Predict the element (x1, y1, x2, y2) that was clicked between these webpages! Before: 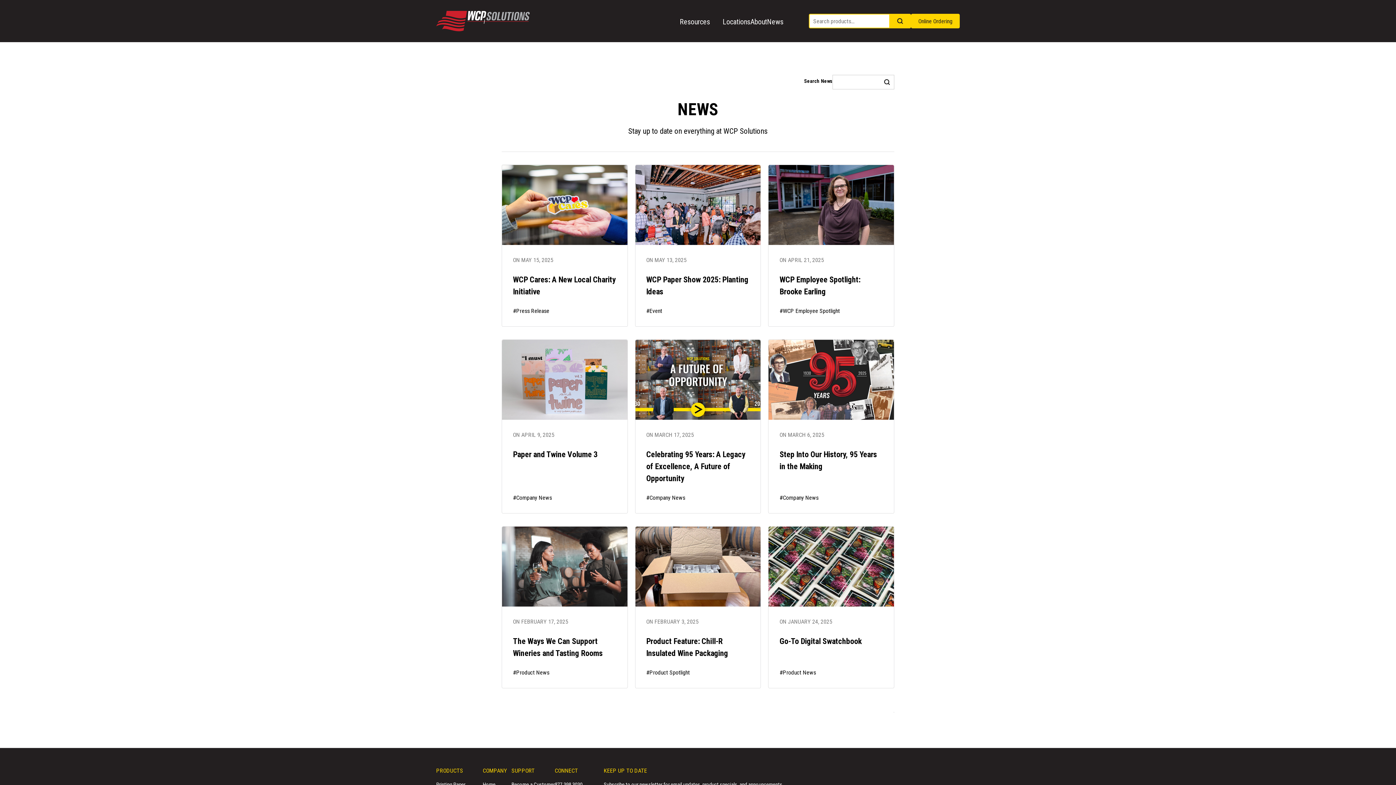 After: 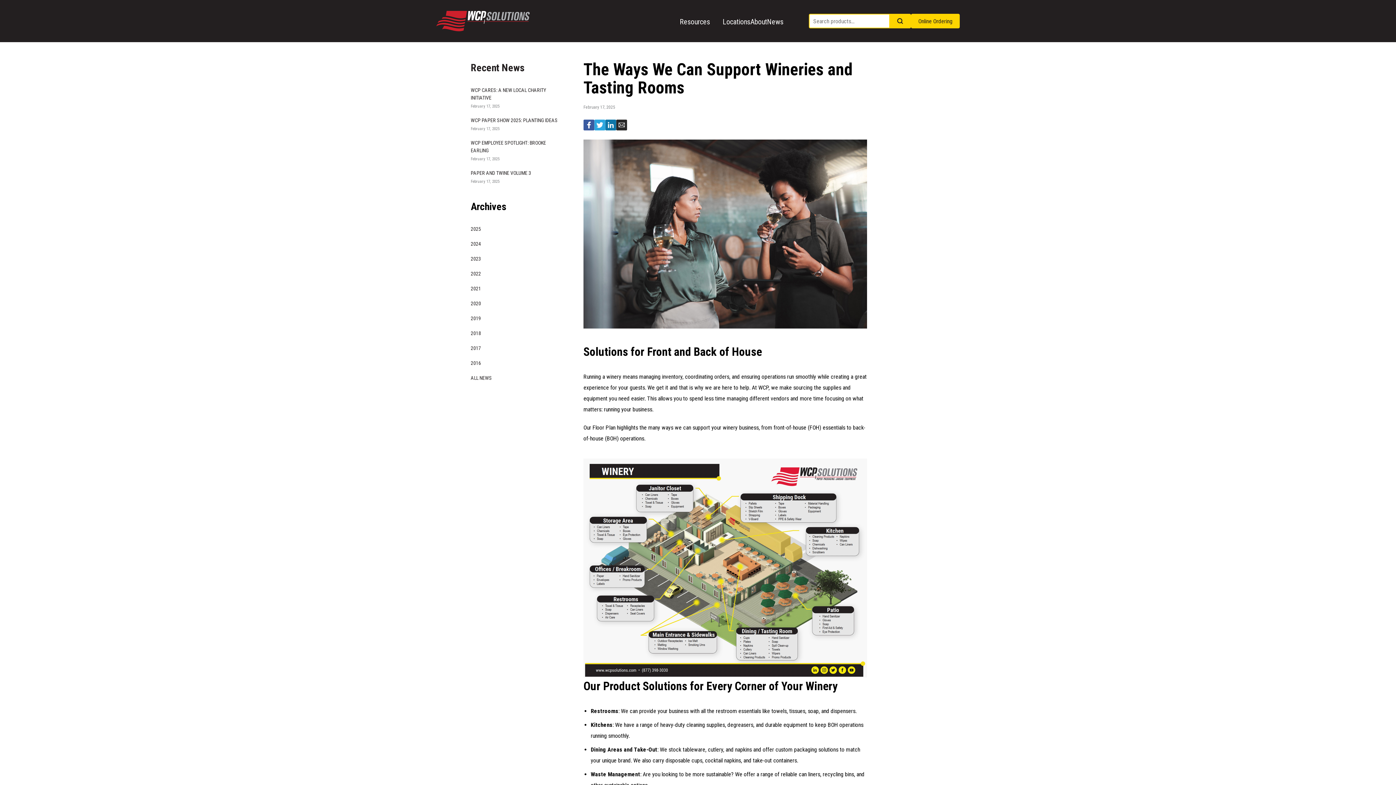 Action: bbox: (501, 526, 627, 688) label: ON FEBRUARY 17, 2025
The Ways We Can Support Wineries and Tasting Rooms
#Product News